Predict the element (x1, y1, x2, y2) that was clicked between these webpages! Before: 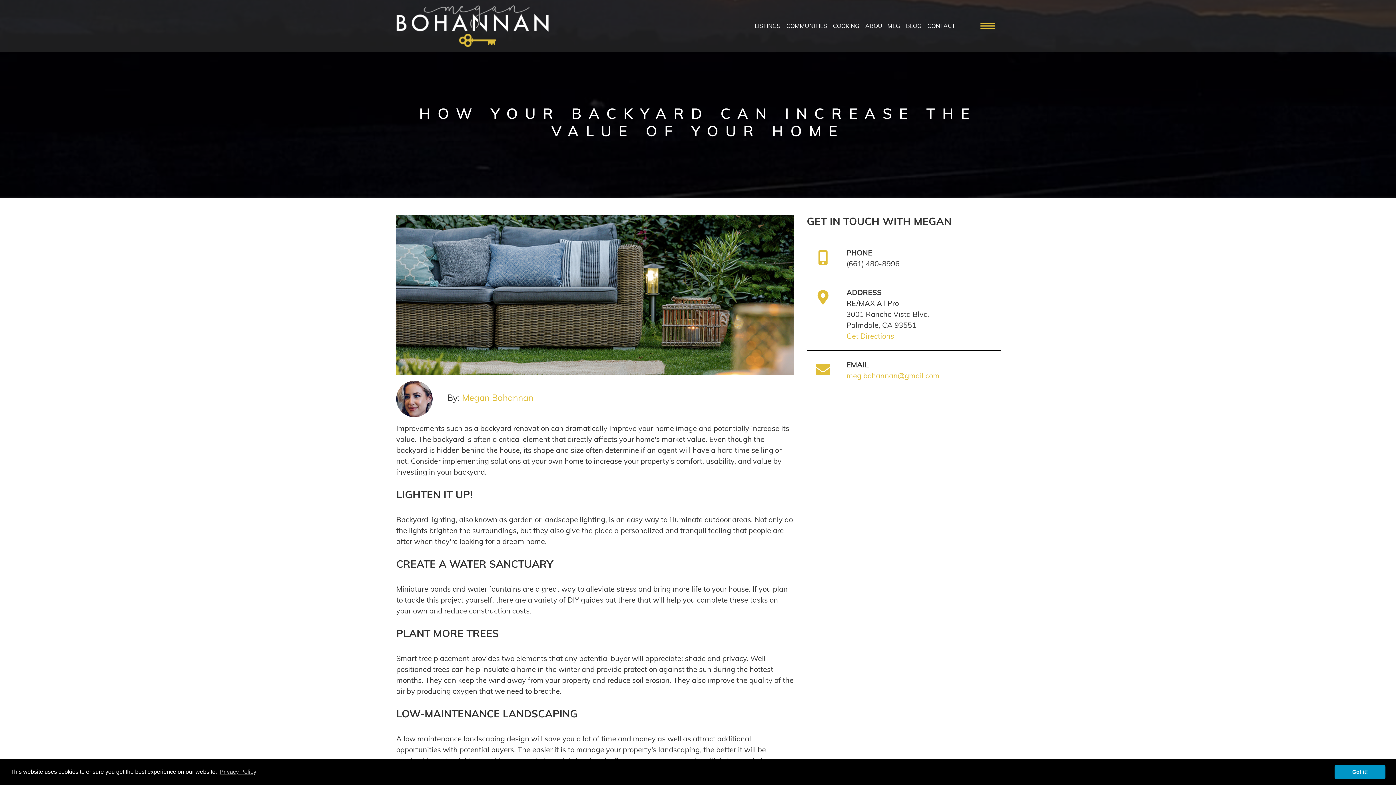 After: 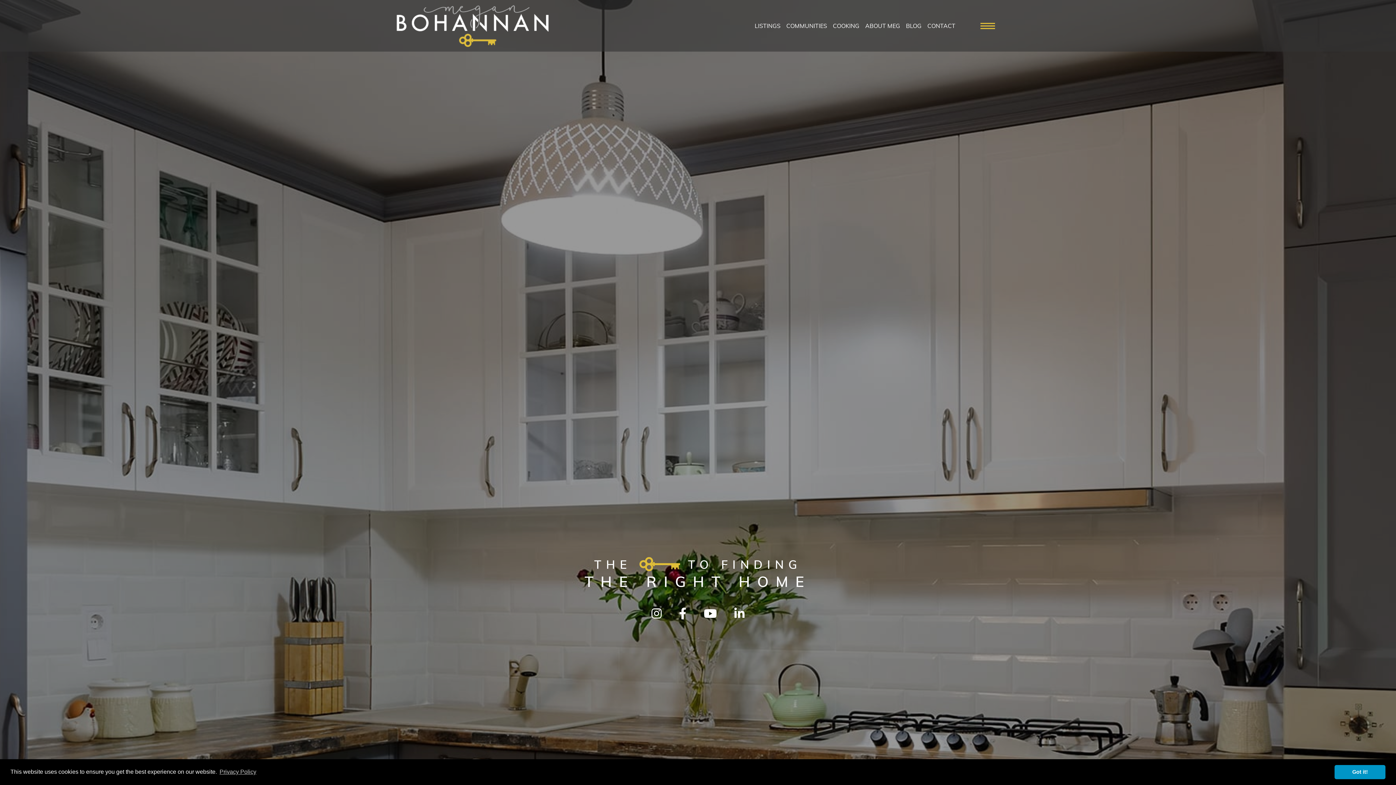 Action: bbox: (396, 2, 549, 48)